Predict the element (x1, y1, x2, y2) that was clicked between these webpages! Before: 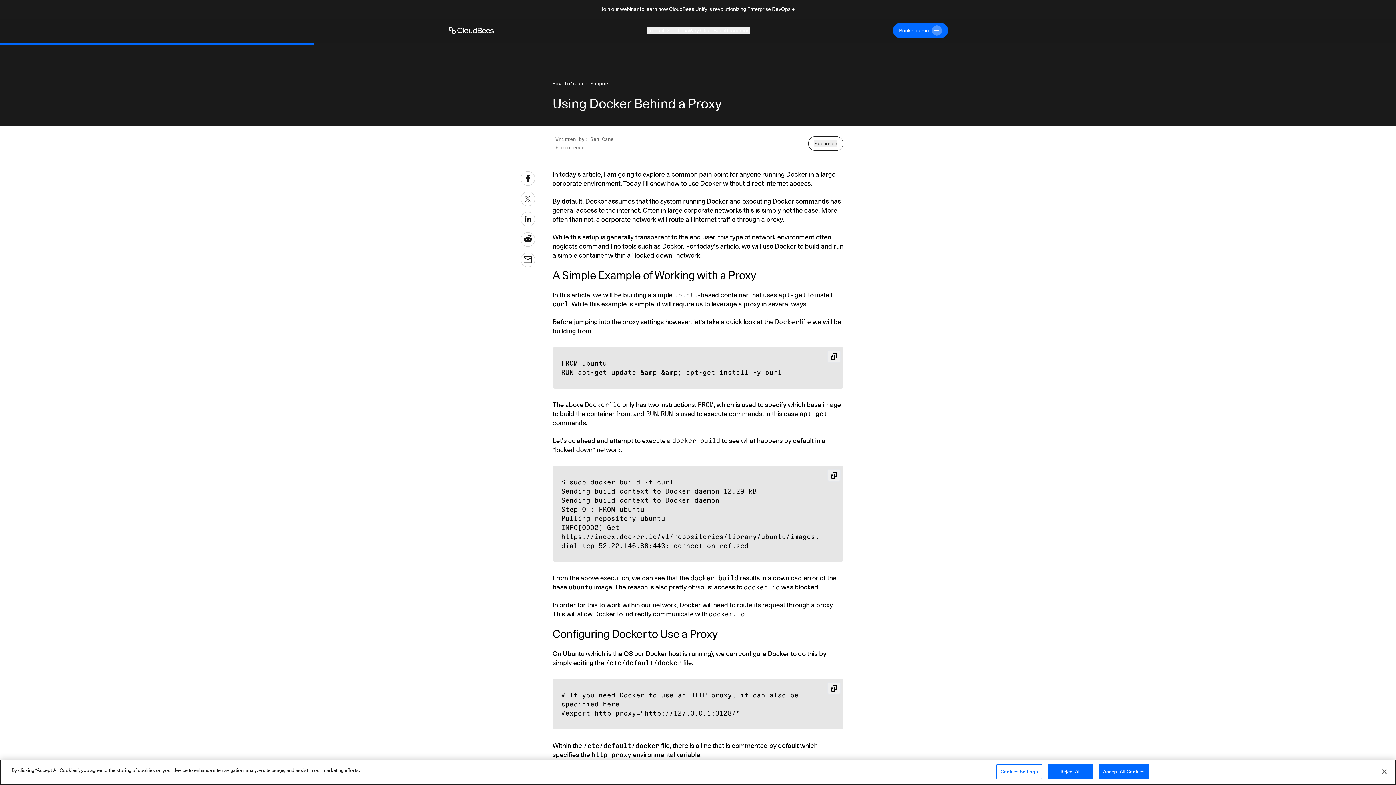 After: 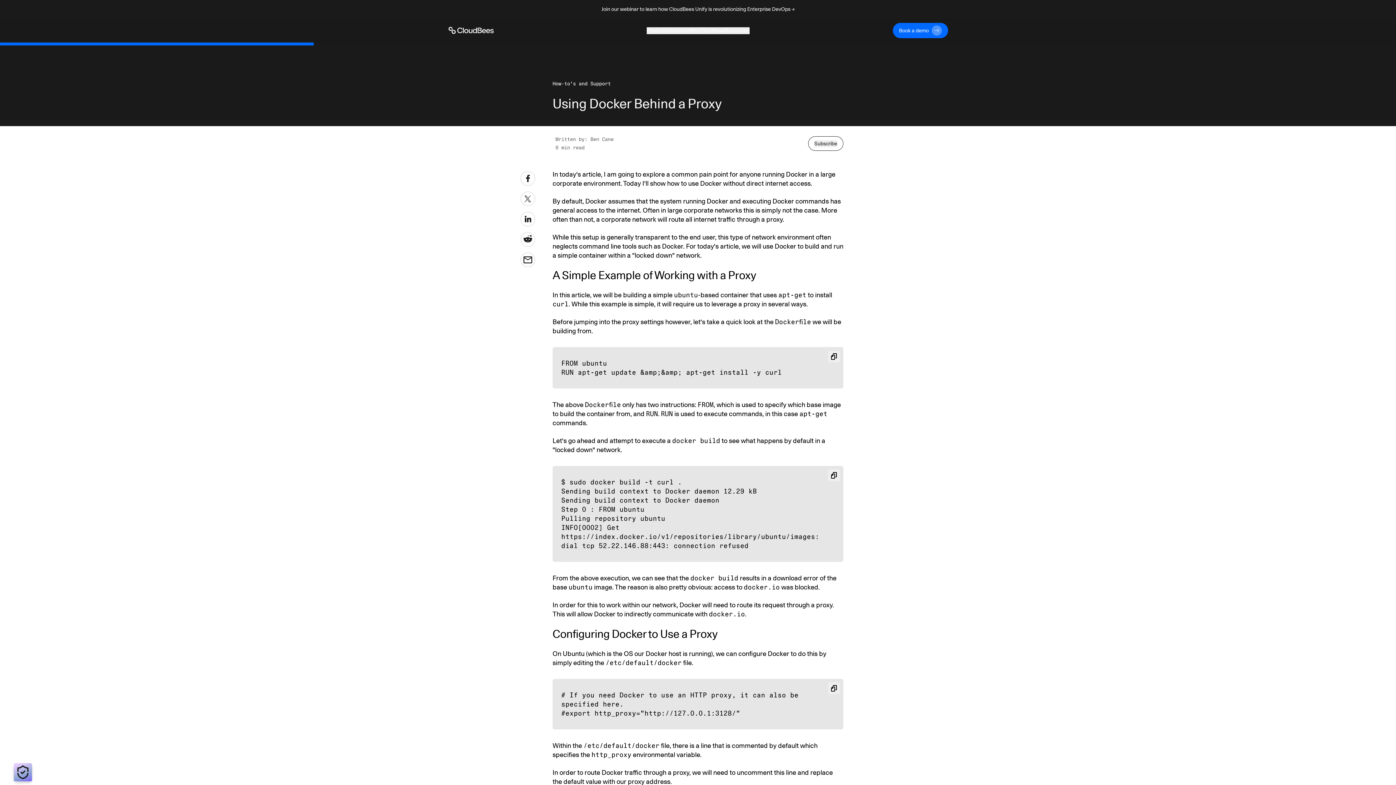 Action: bbox: (1048, 764, 1093, 779) label: Reject All